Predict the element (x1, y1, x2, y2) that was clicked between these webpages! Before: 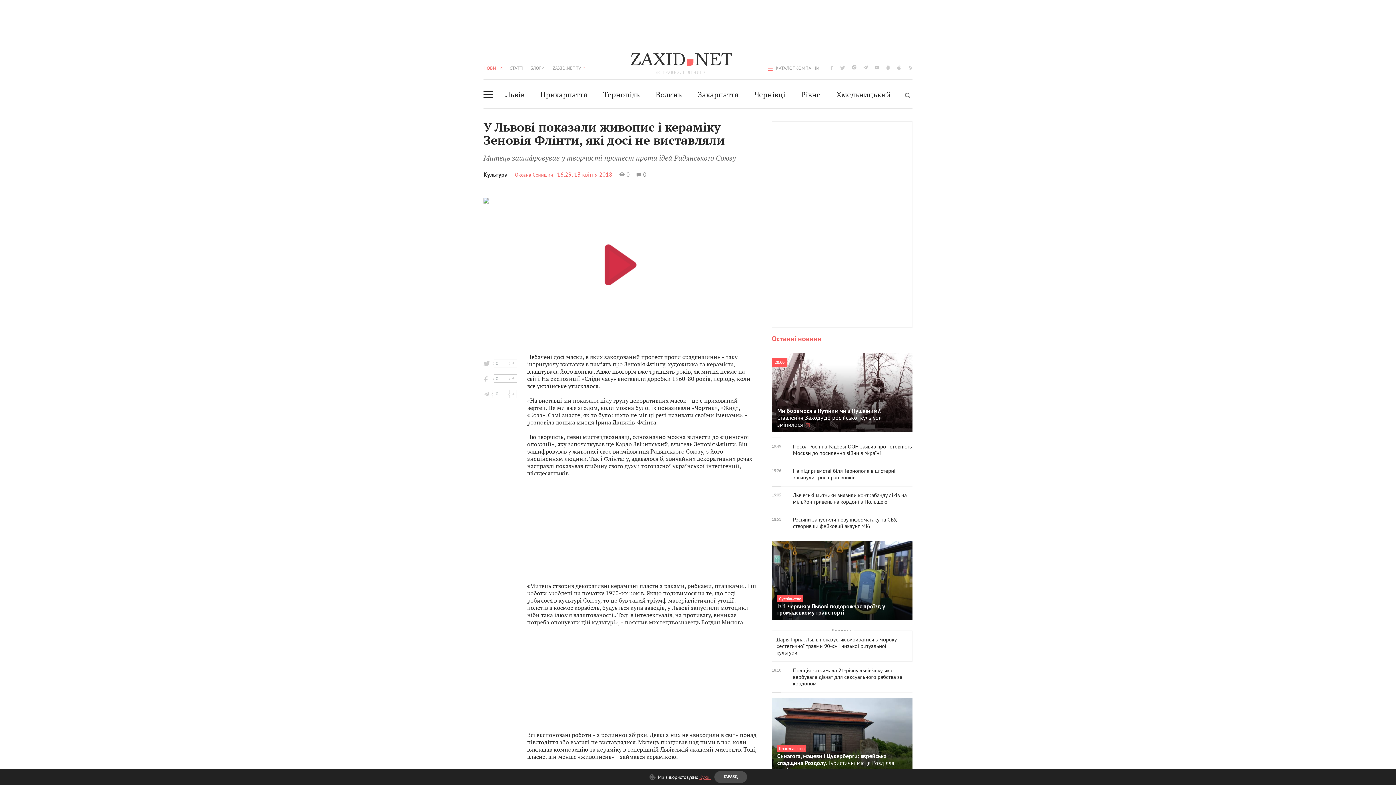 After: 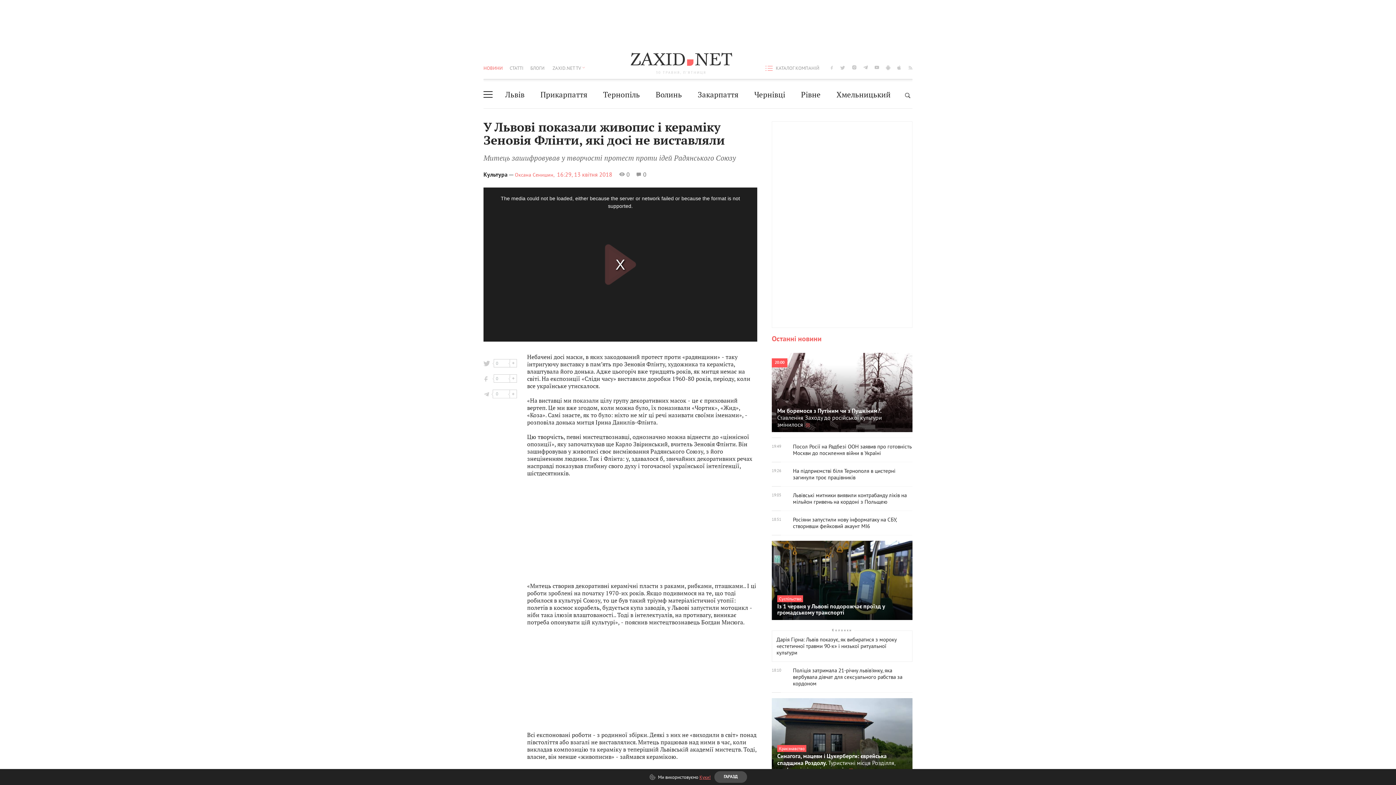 Action: bbox: (604, 244, 636, 285)